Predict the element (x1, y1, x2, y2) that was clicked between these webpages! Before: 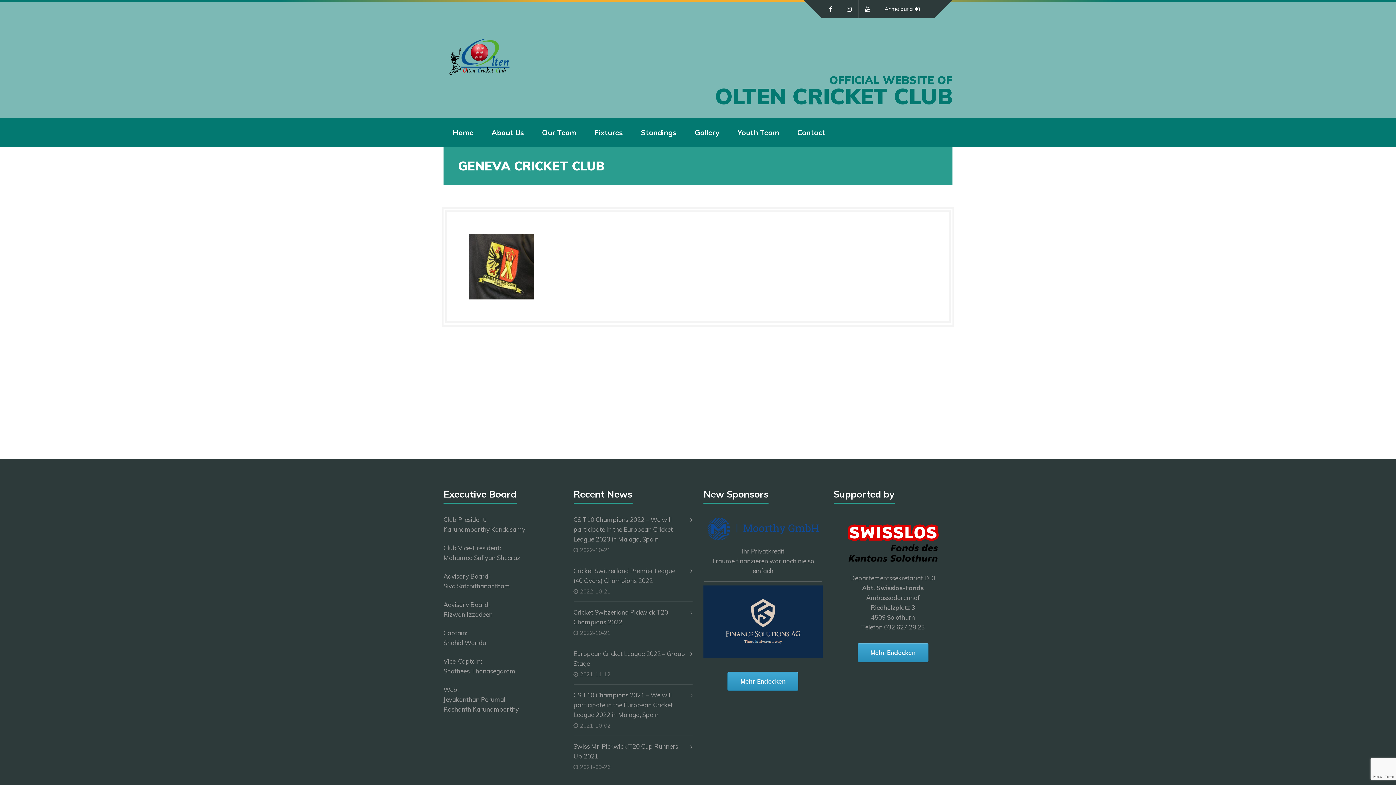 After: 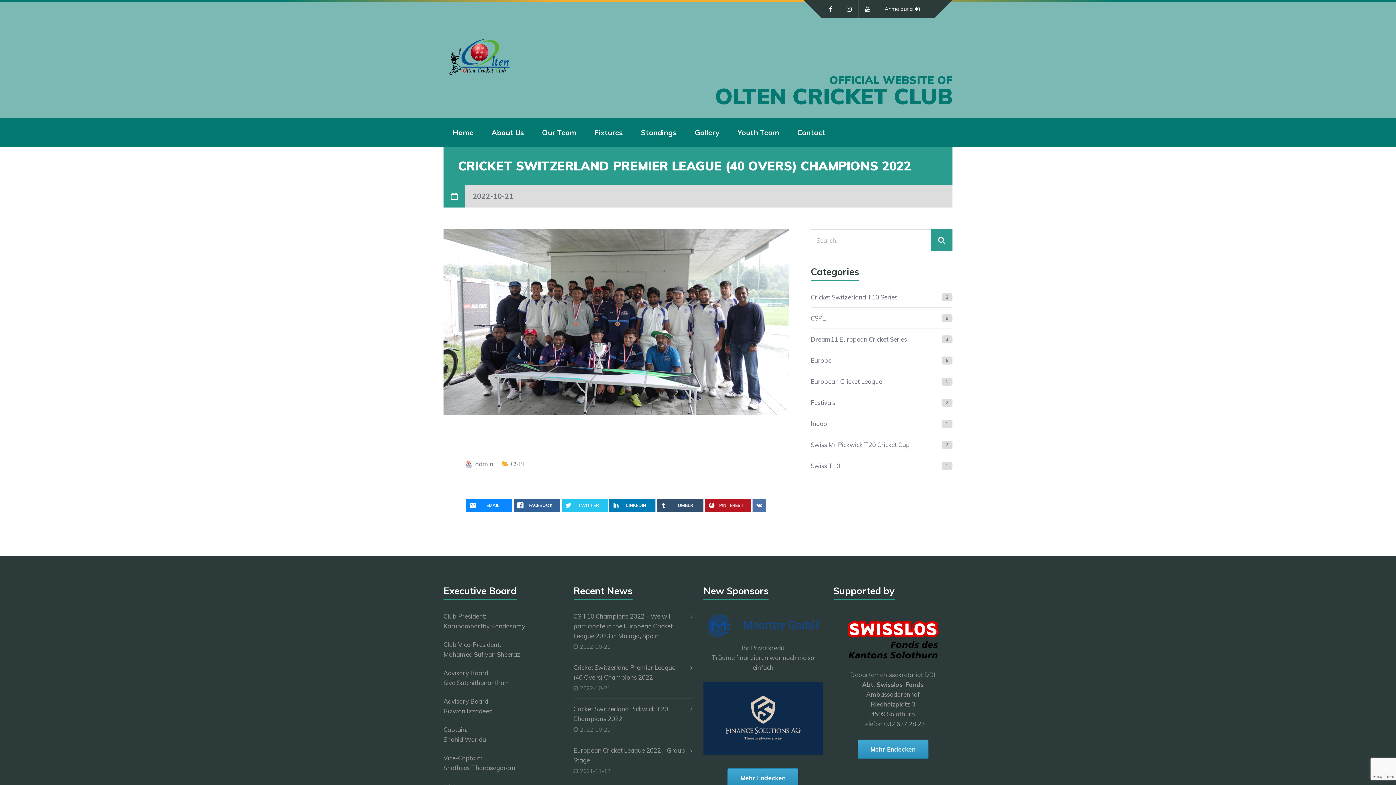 Action: label: Cricket Switzerland Premier League (40 Overs) Champions 2022 bbox: (573, 566, 692, 585)